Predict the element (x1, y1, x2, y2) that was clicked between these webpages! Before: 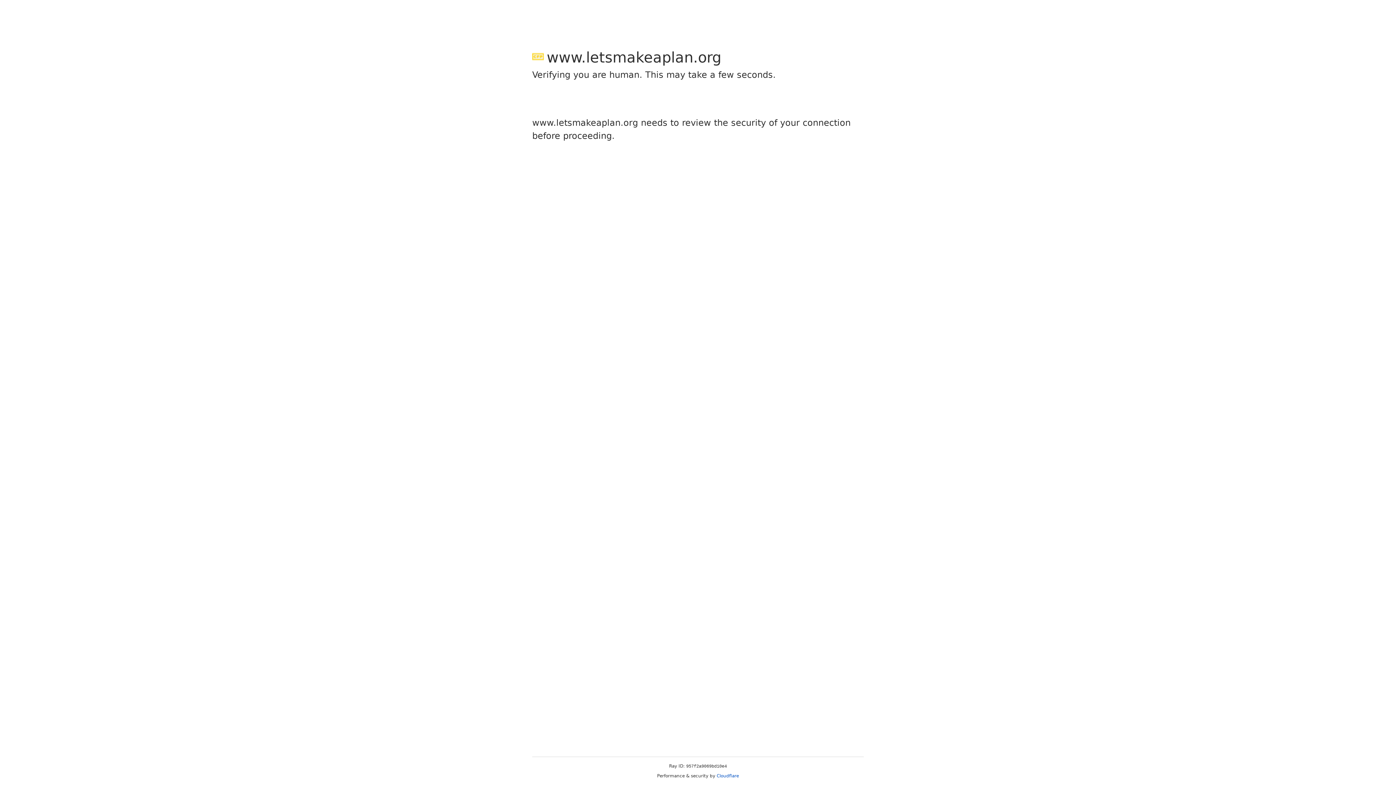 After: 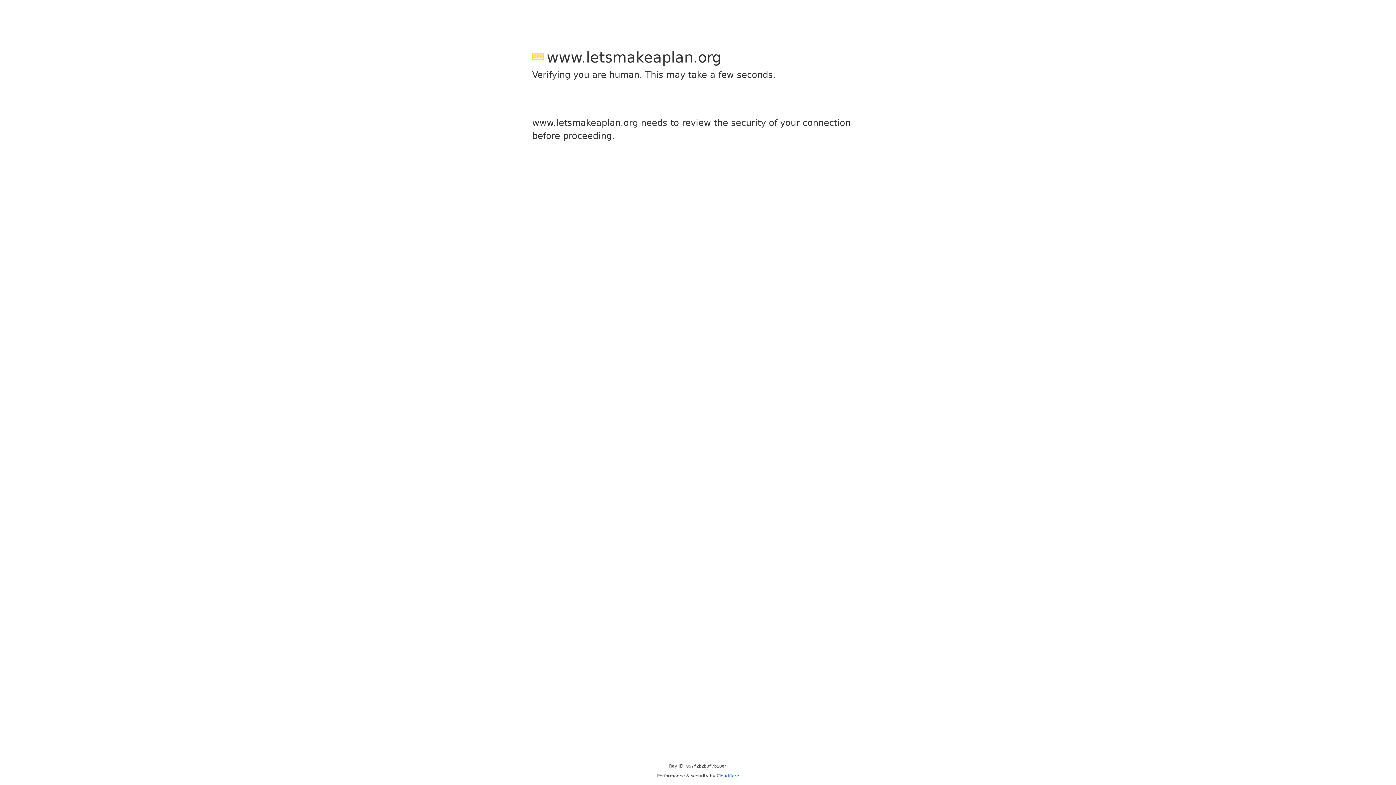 Action: label: Cloudflare bbox: (716, 773, 739, 778)